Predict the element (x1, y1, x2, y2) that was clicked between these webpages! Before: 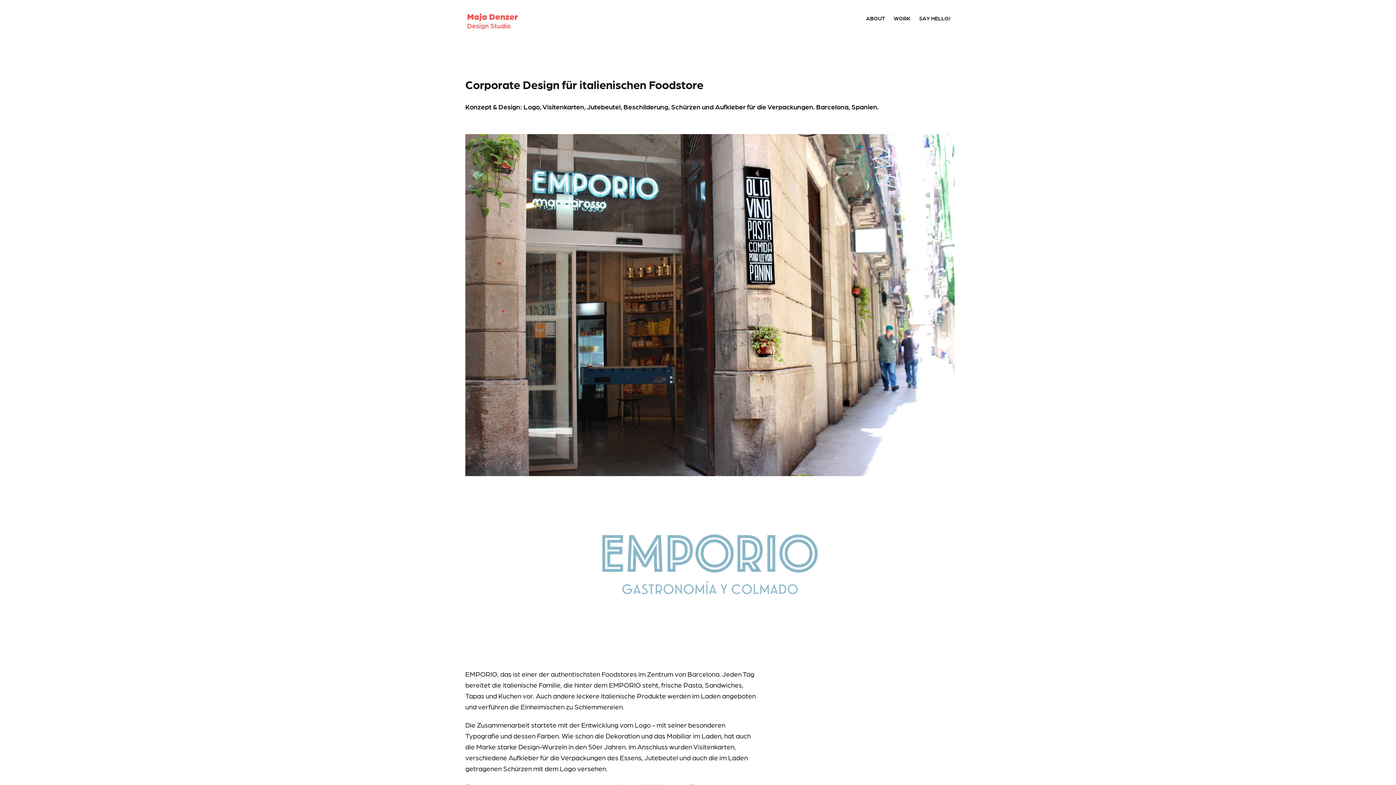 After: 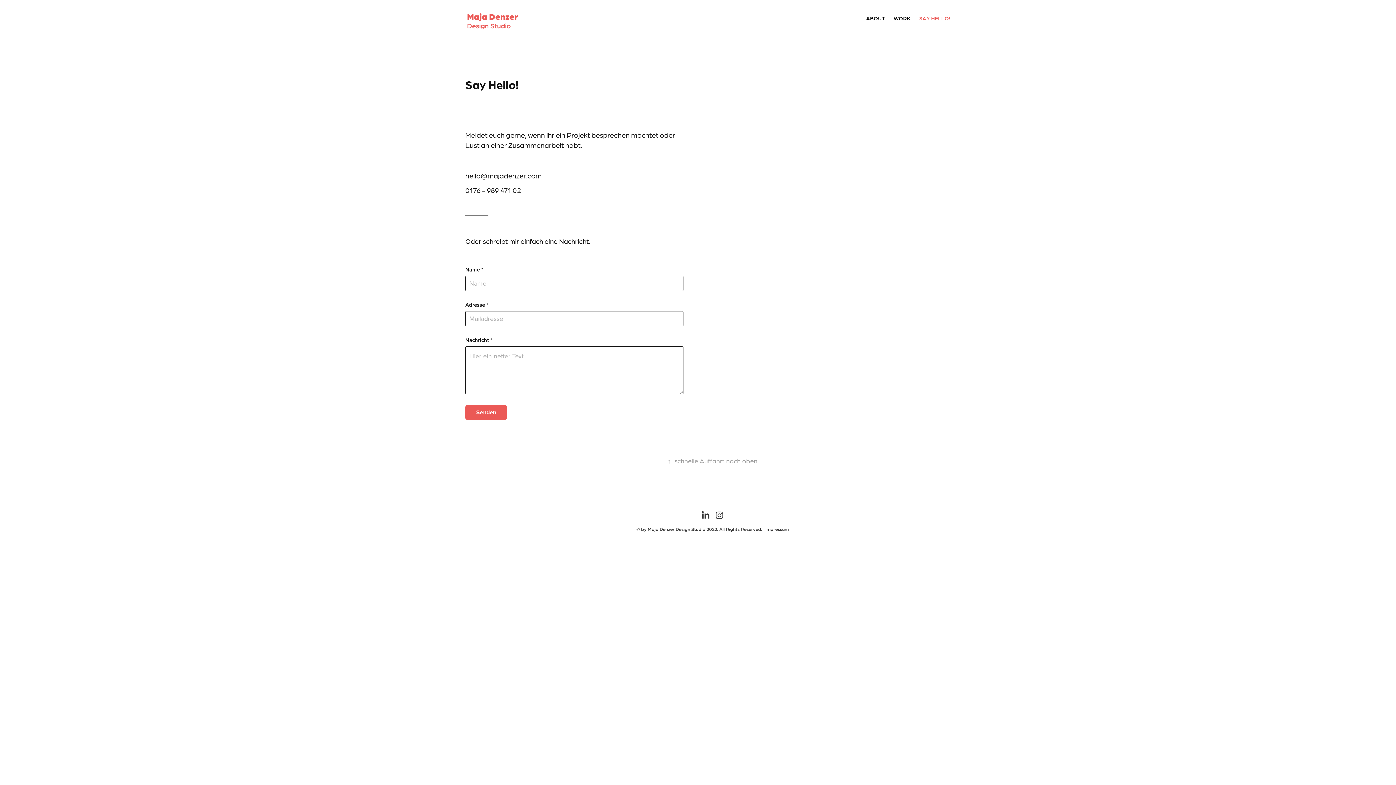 Action: bbox: (919, 14, 950, 21) label: SAY HELLO!